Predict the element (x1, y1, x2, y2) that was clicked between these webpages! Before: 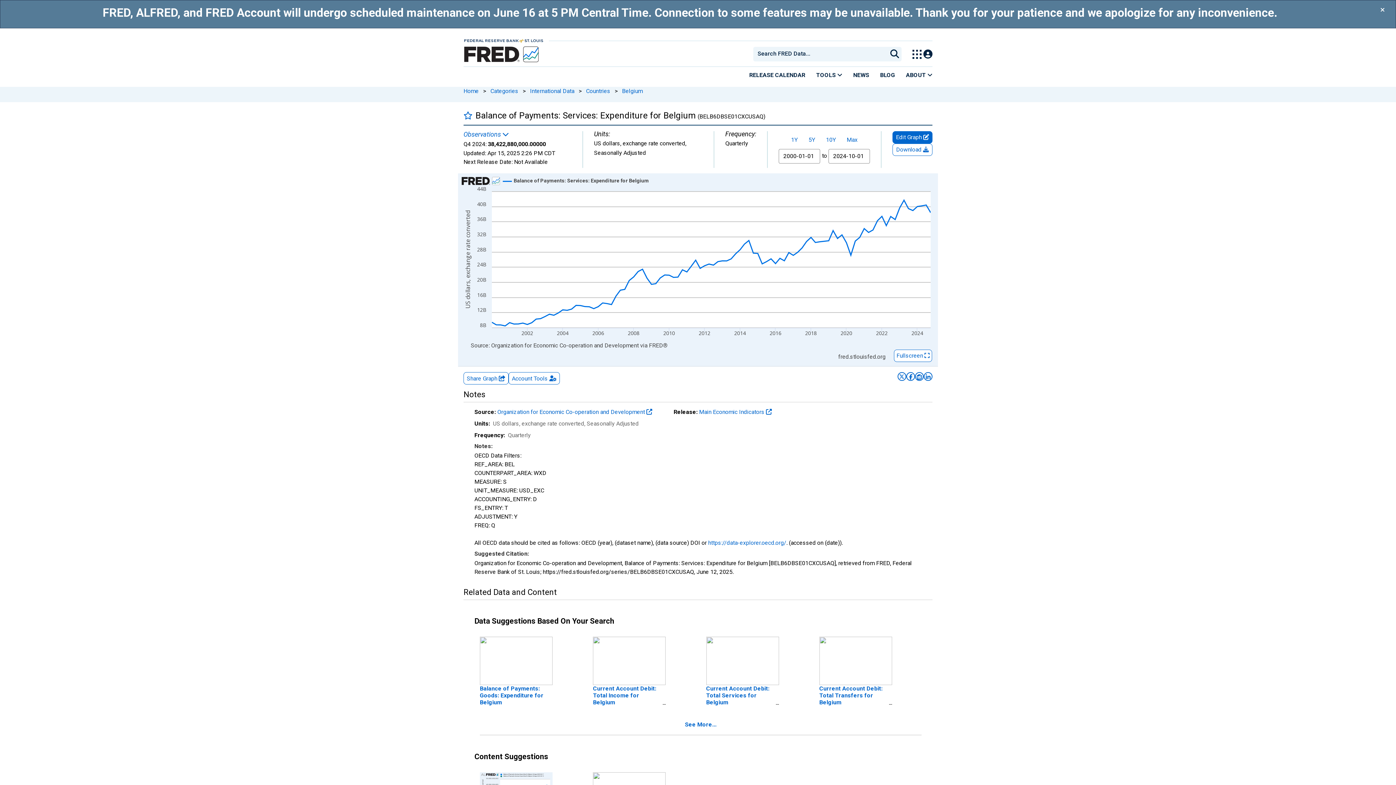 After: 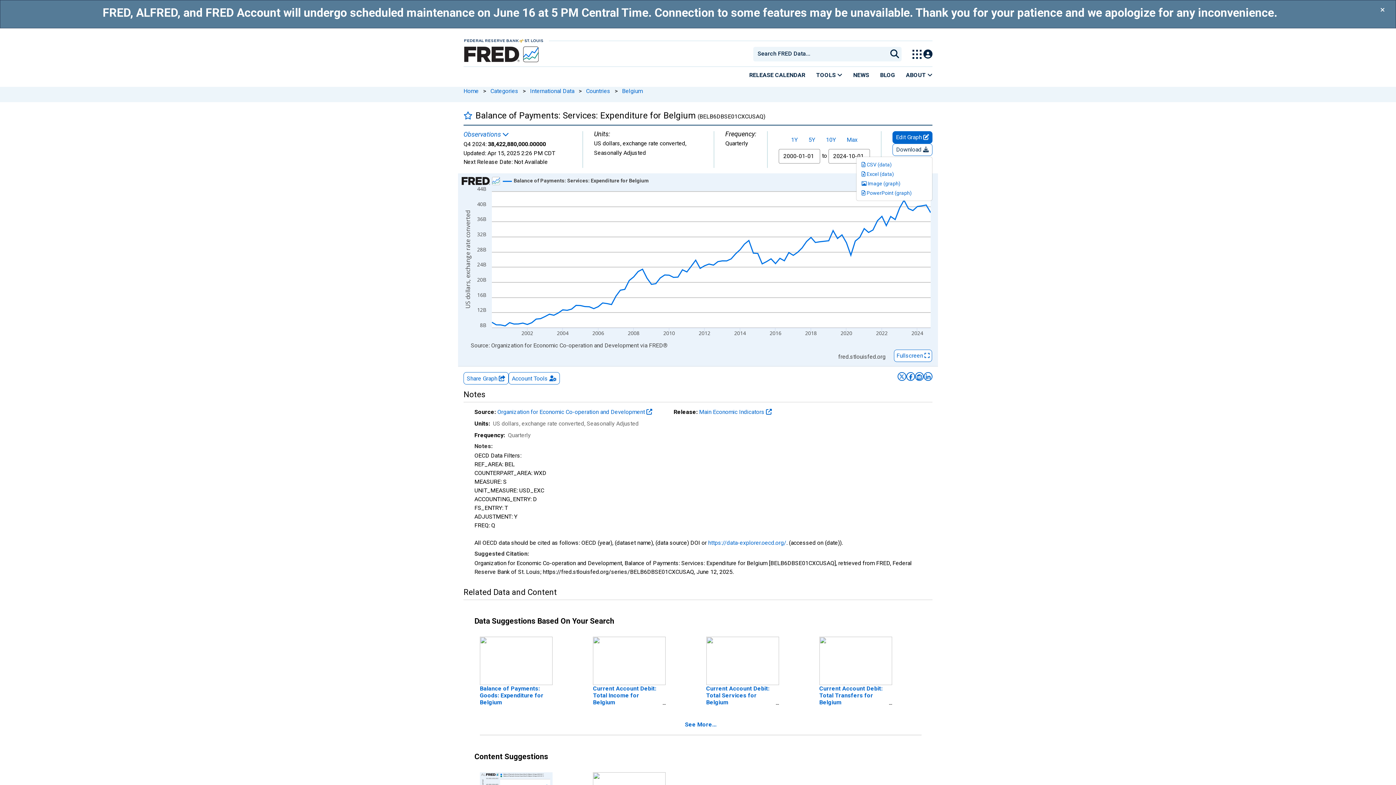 Action: label: Download bbox: (892, 143, 932, 155)